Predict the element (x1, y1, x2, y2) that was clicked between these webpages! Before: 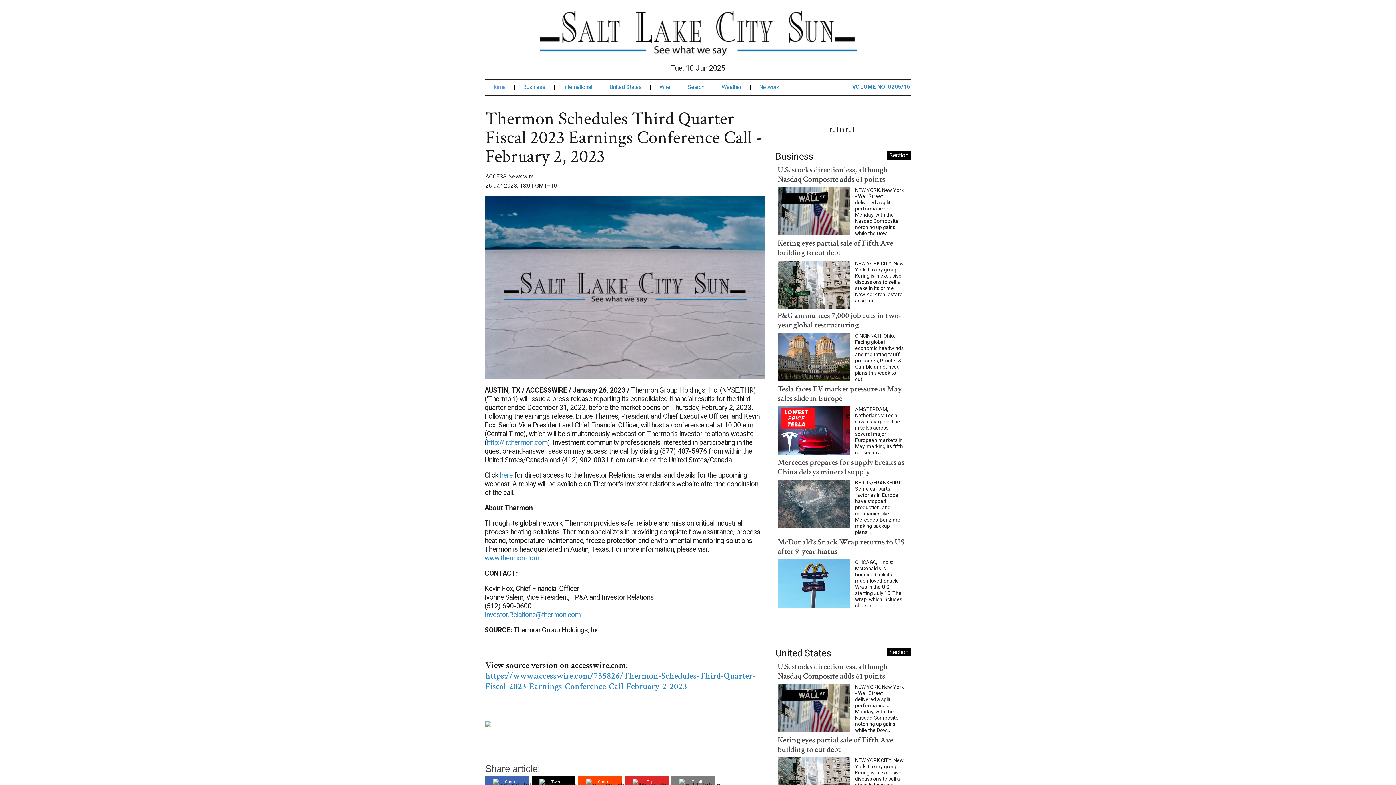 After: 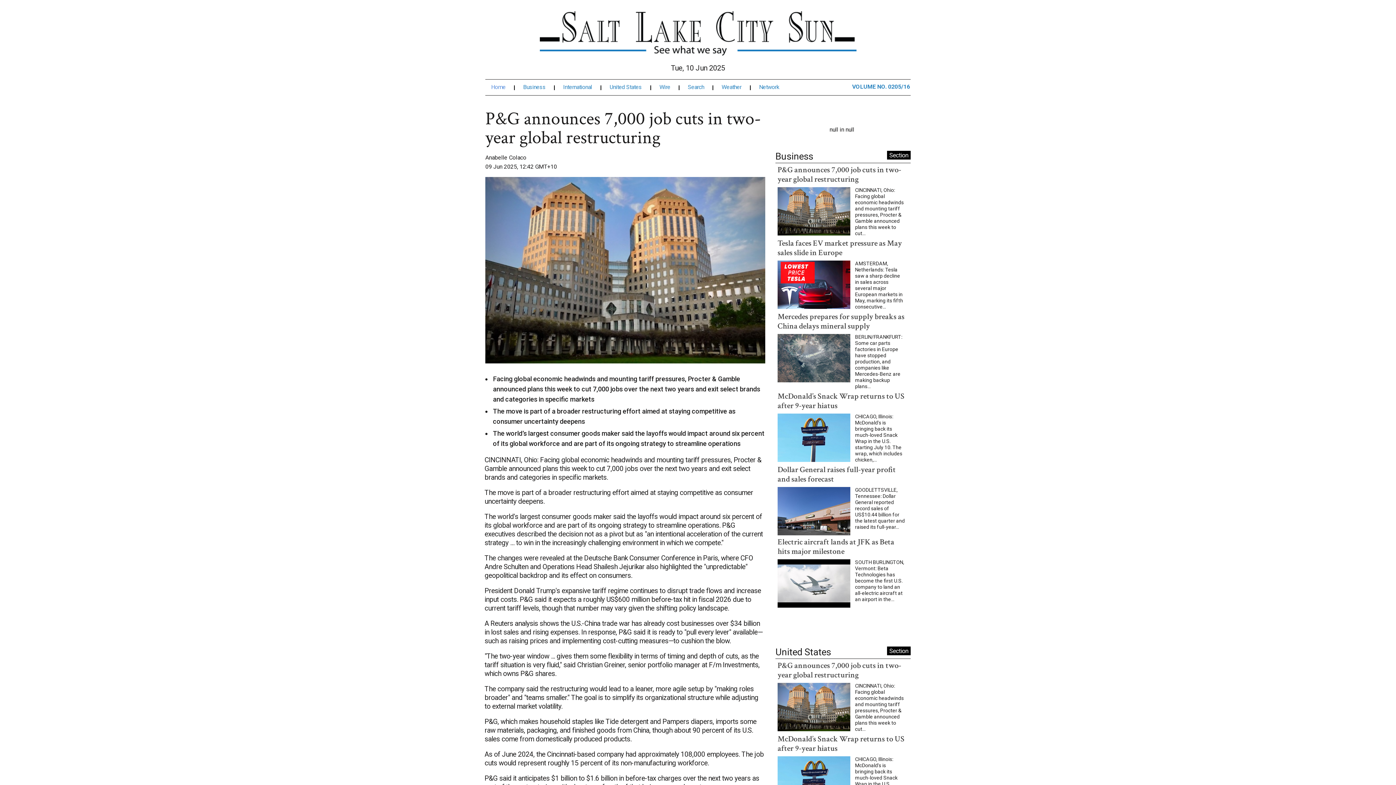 Action: label: P&G announces 7,000 job cuts in two-year global restructuring bbox: (777, 292, 901, 312)